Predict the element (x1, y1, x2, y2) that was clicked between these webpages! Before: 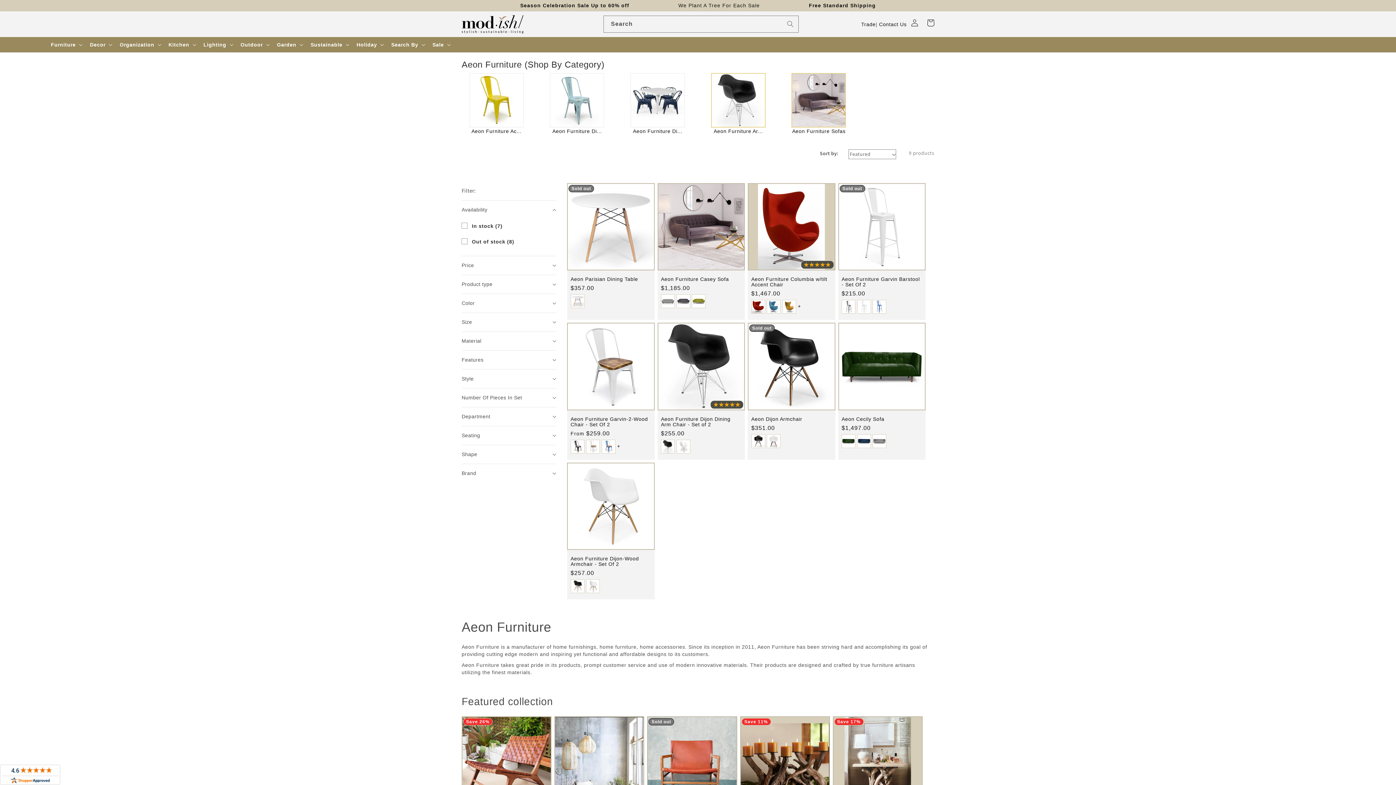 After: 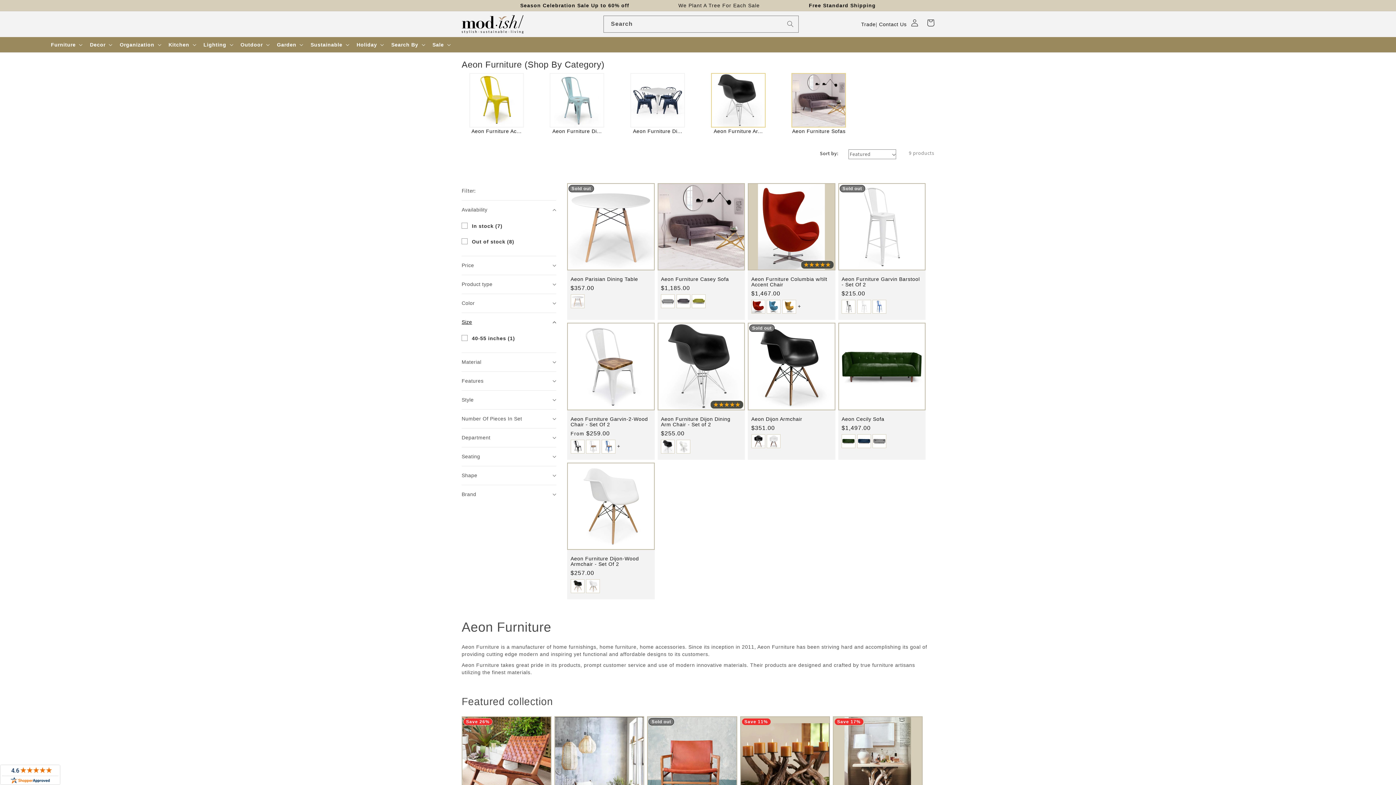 Action: bbox: (461, 312, 556, 331) label: Size (0 selected)